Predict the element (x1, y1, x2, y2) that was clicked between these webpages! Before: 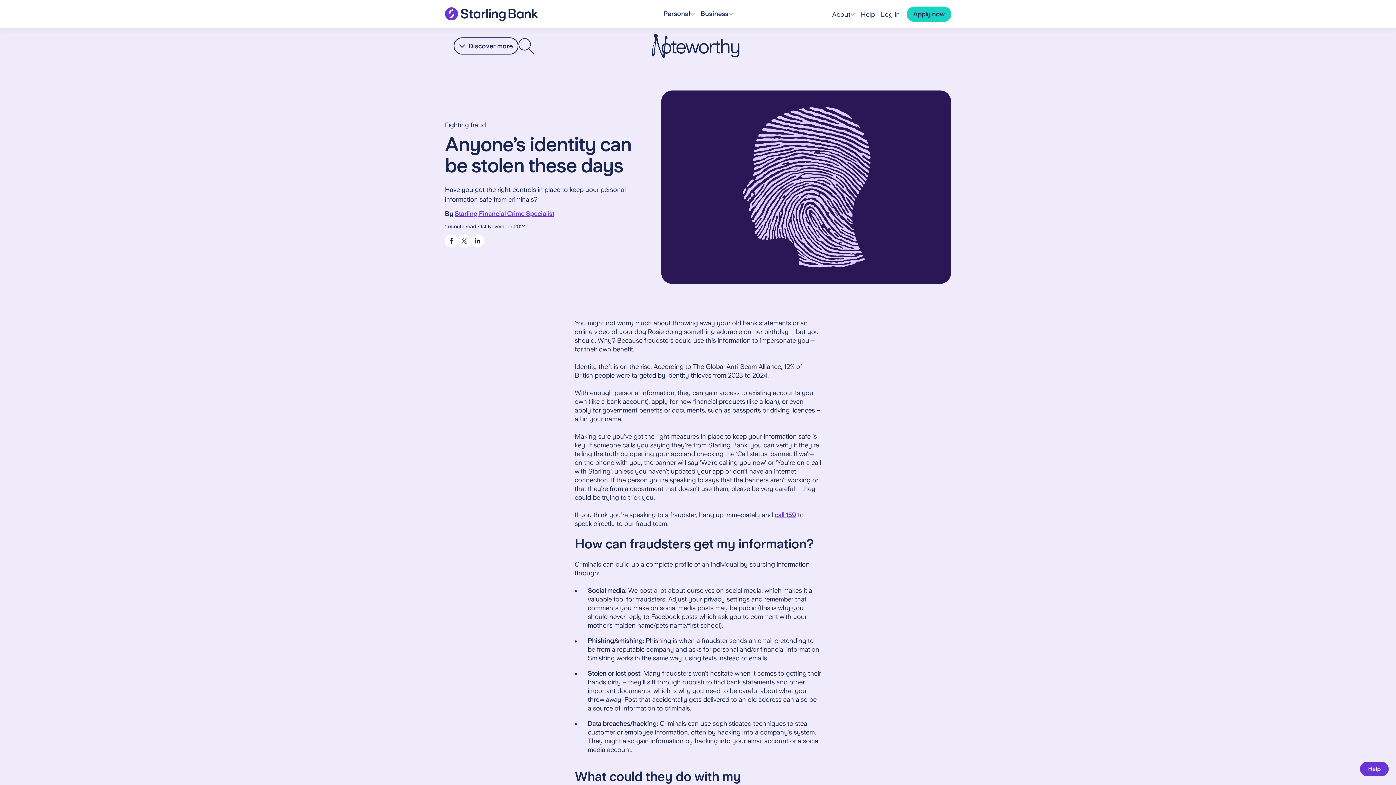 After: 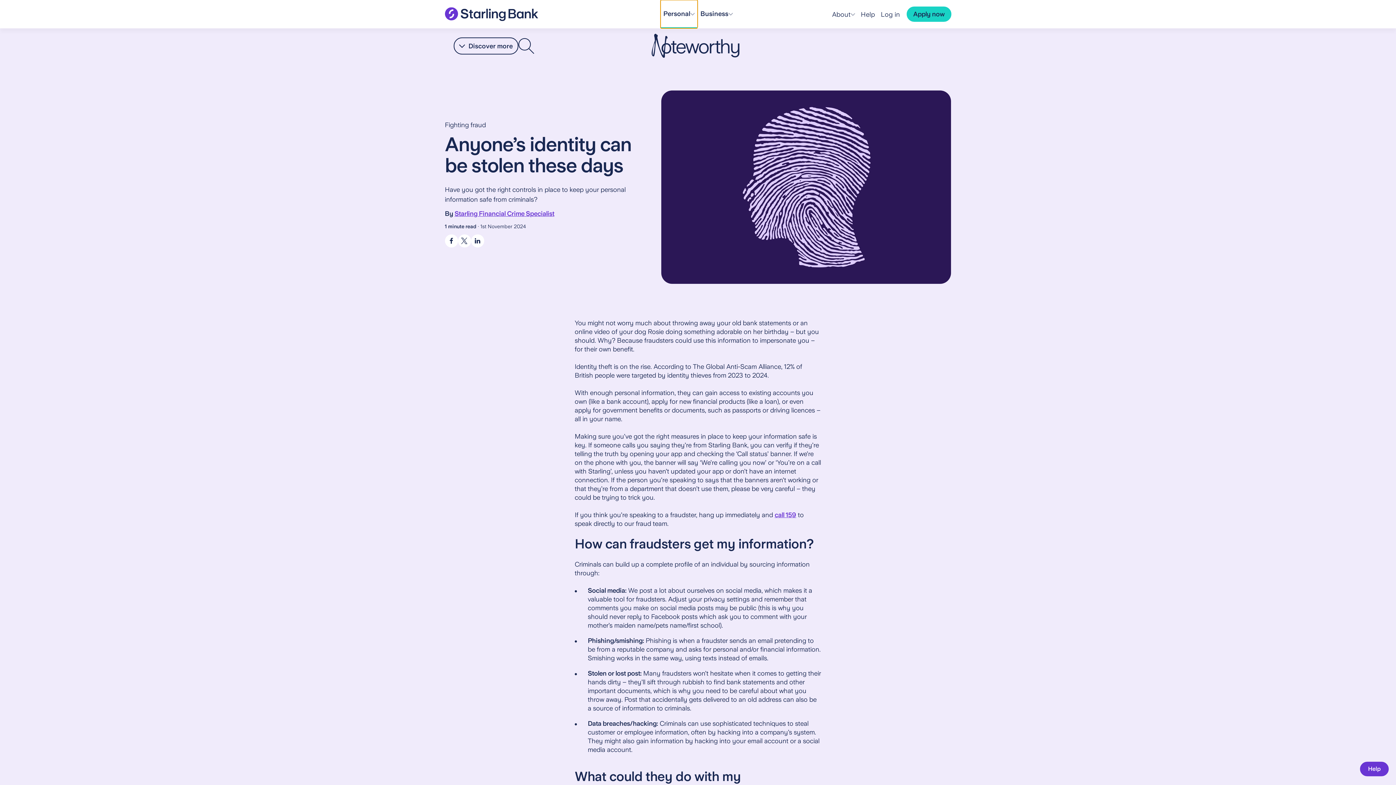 Action: label: Personal bbox: (660, 0, 697, 28)